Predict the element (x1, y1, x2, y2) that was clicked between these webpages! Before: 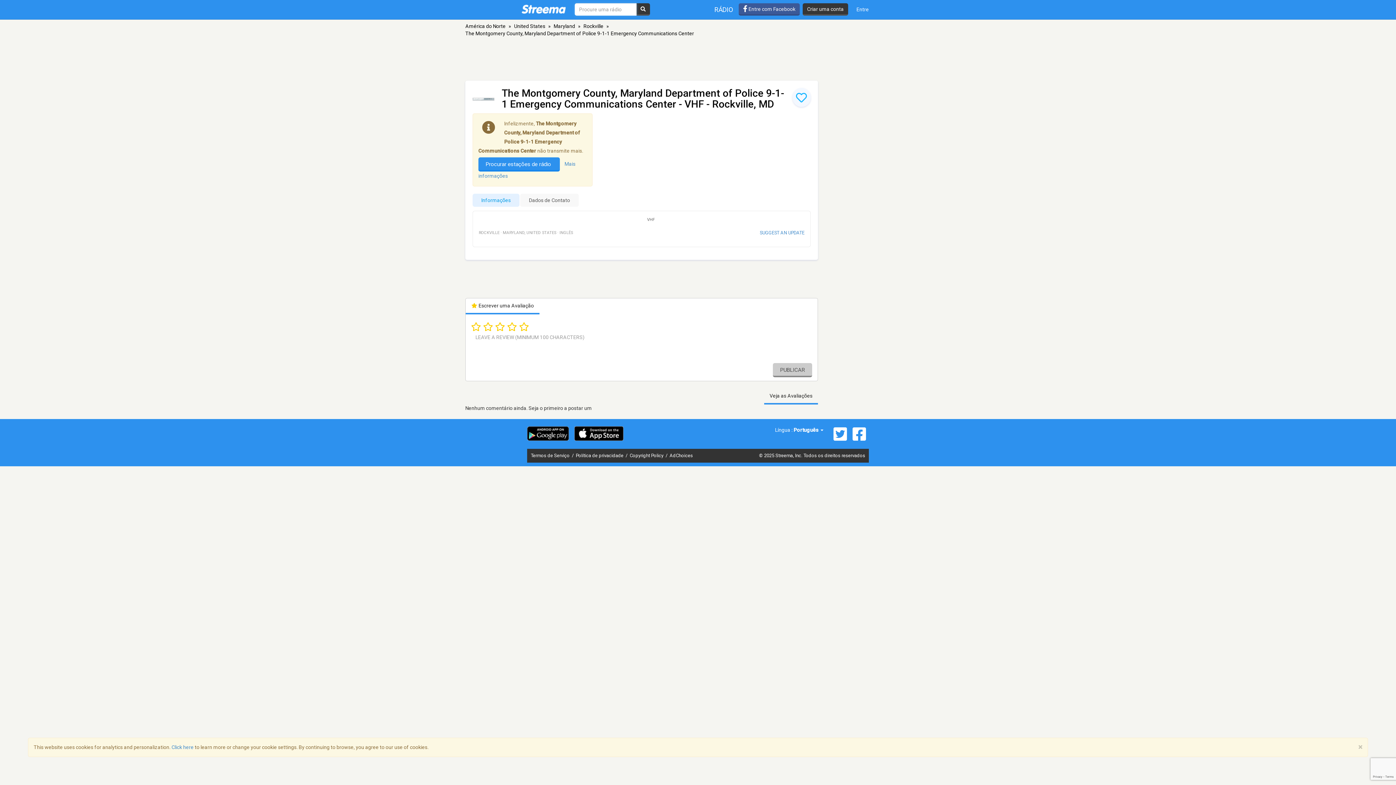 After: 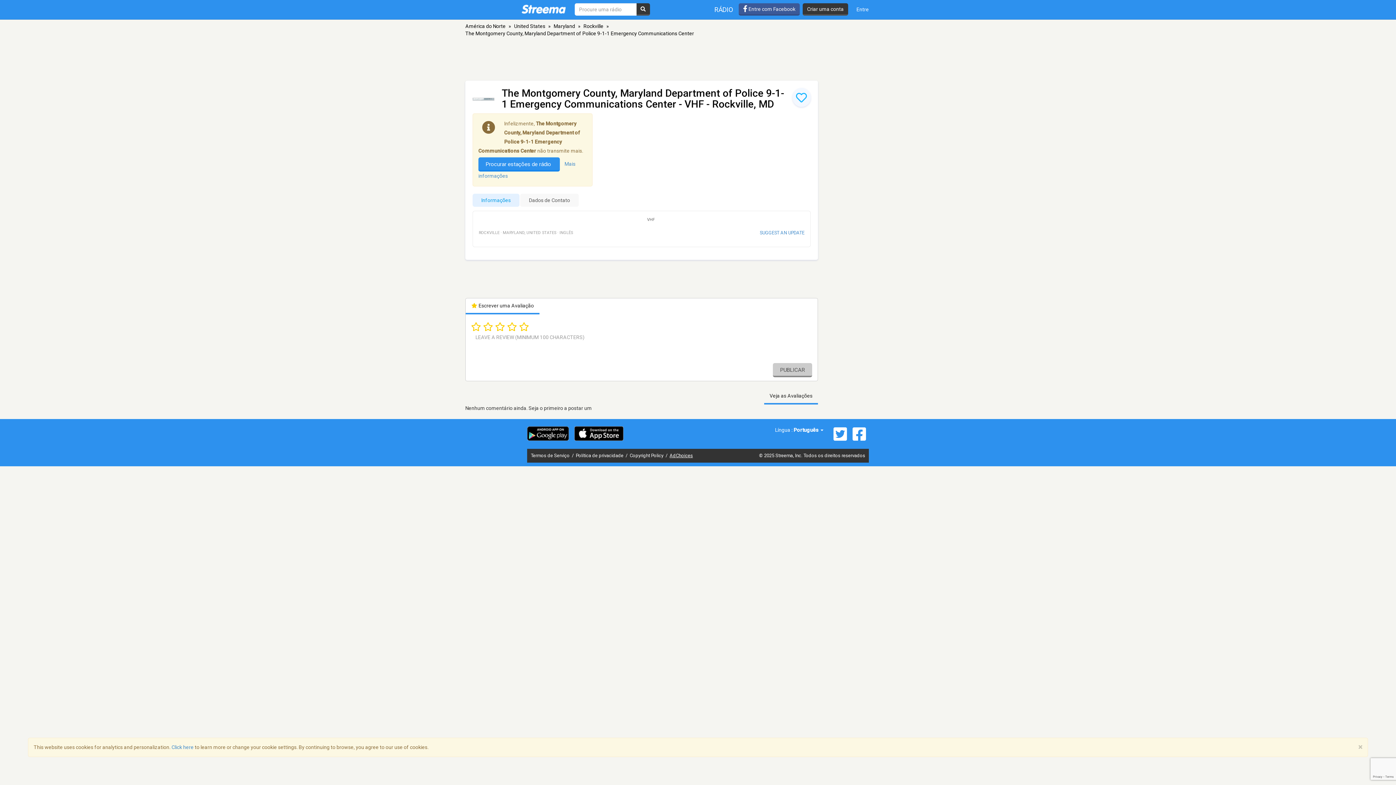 Action: bbox: (669, 453, 693, 458) label: AdChoices